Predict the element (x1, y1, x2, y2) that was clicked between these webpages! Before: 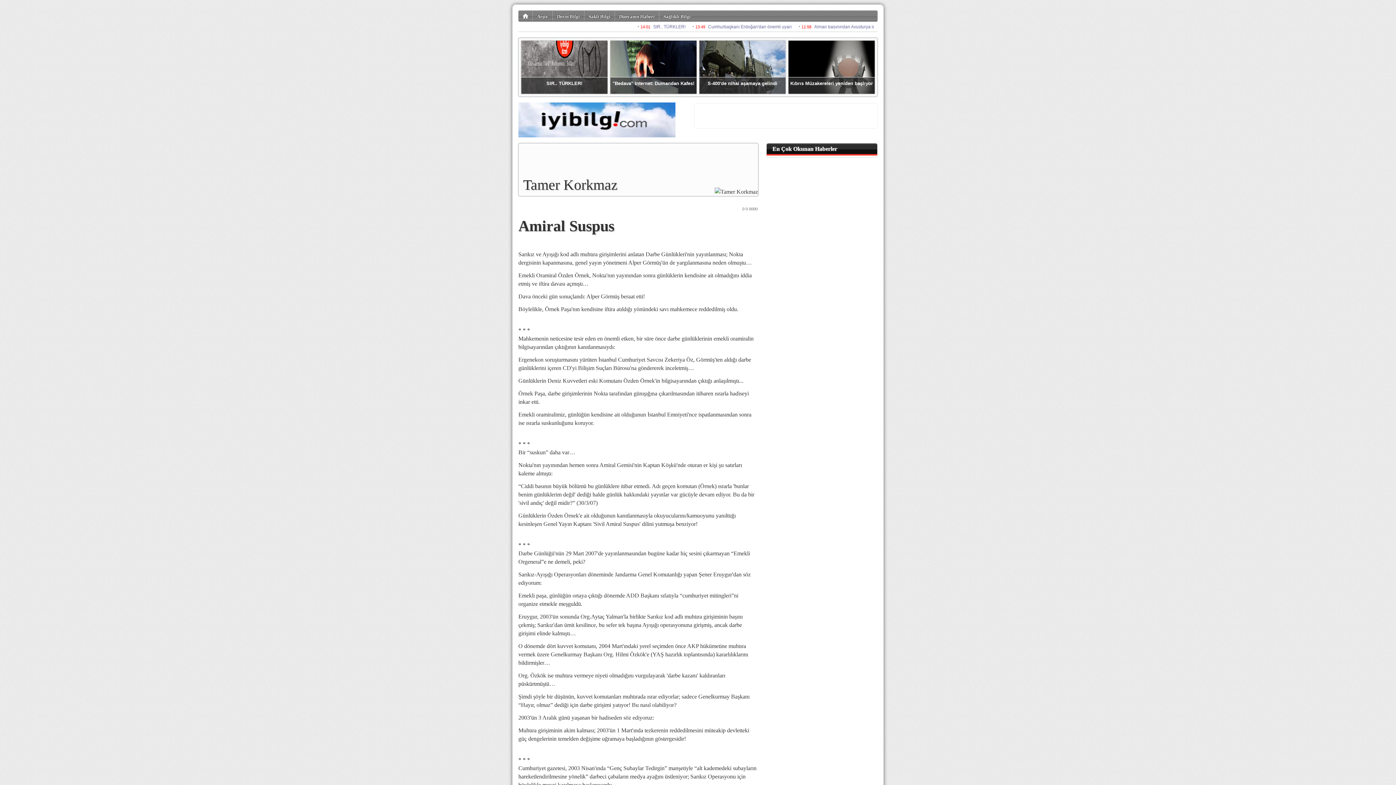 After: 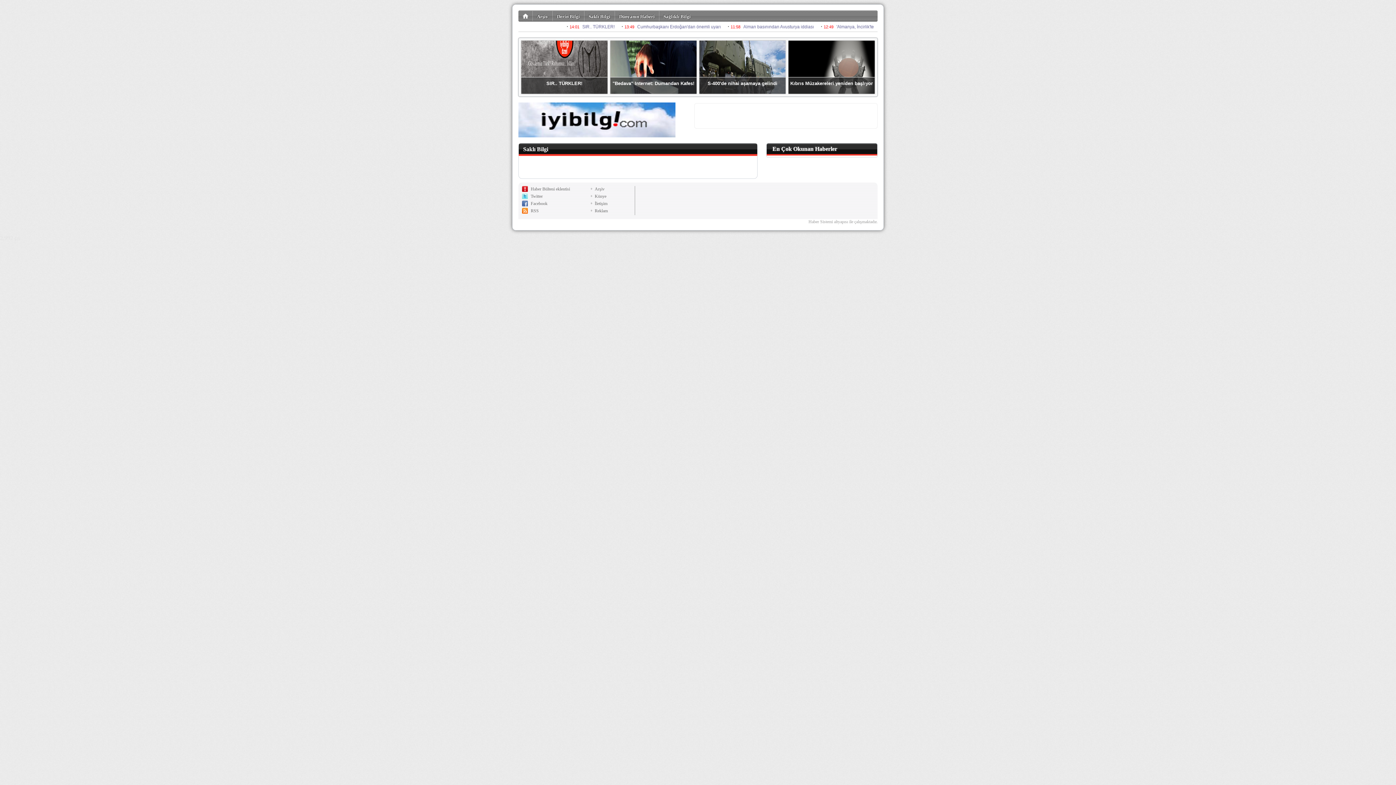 Action: label: Saklı Bilgi bbox: (588, 13, 610, 19)